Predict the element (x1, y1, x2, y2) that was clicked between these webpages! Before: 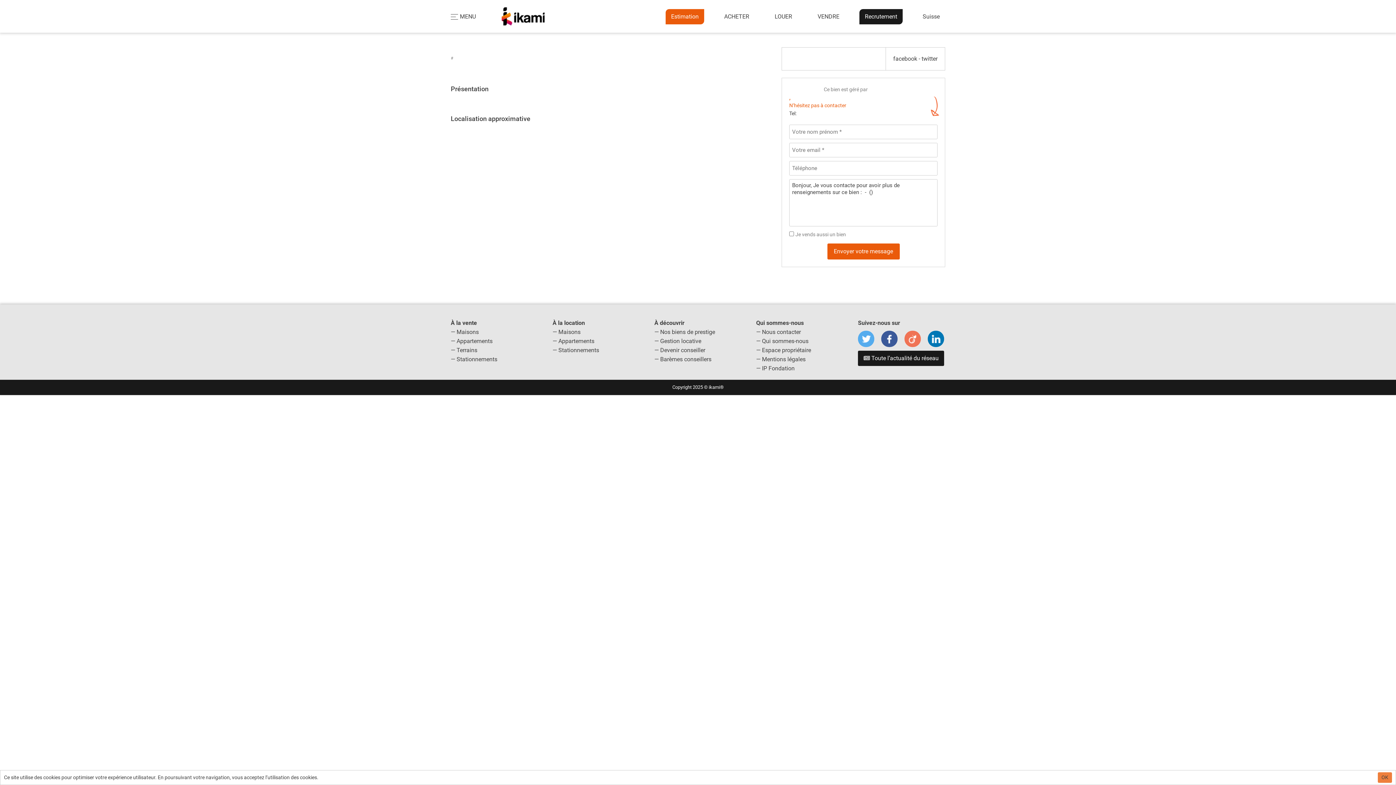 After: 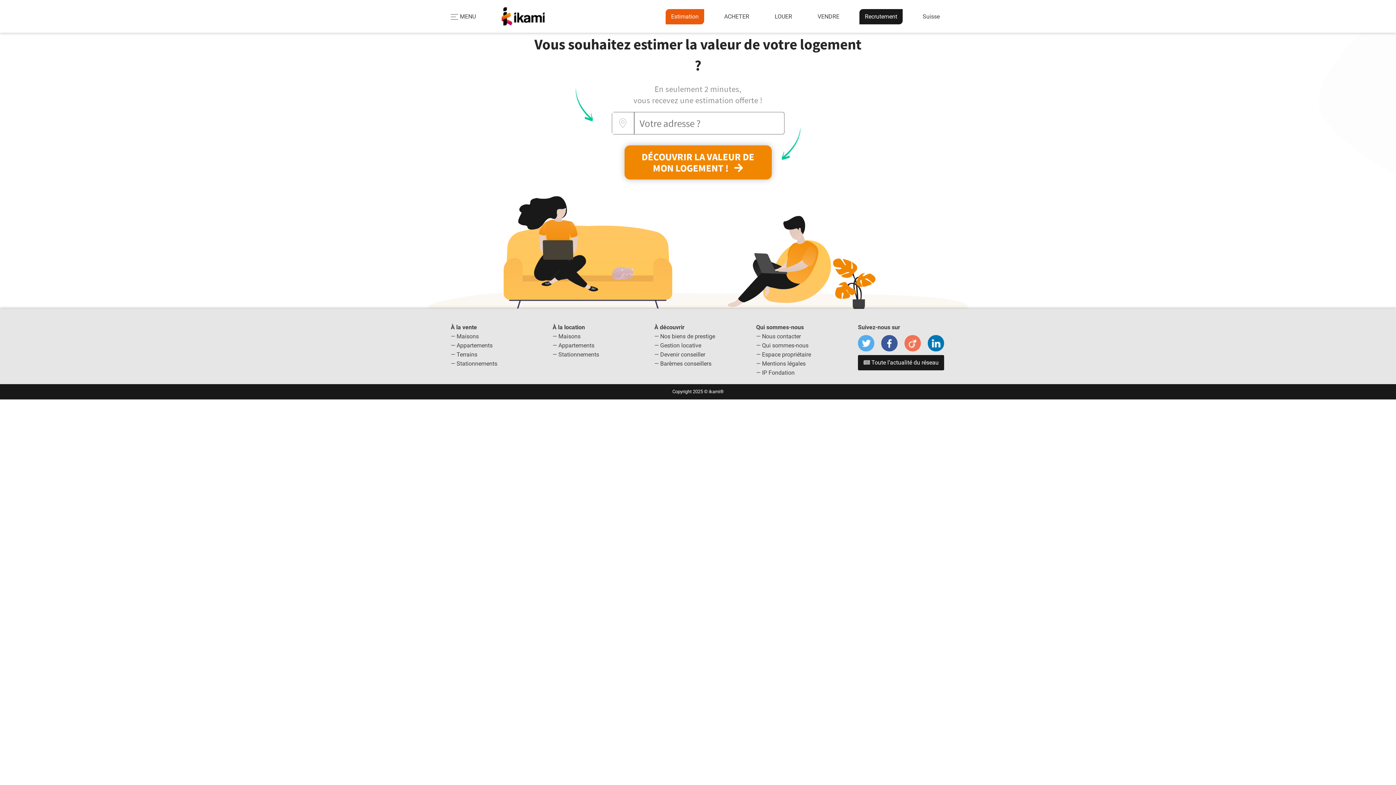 Action: bbox: (665, 9, 704, 24) label: Estimation